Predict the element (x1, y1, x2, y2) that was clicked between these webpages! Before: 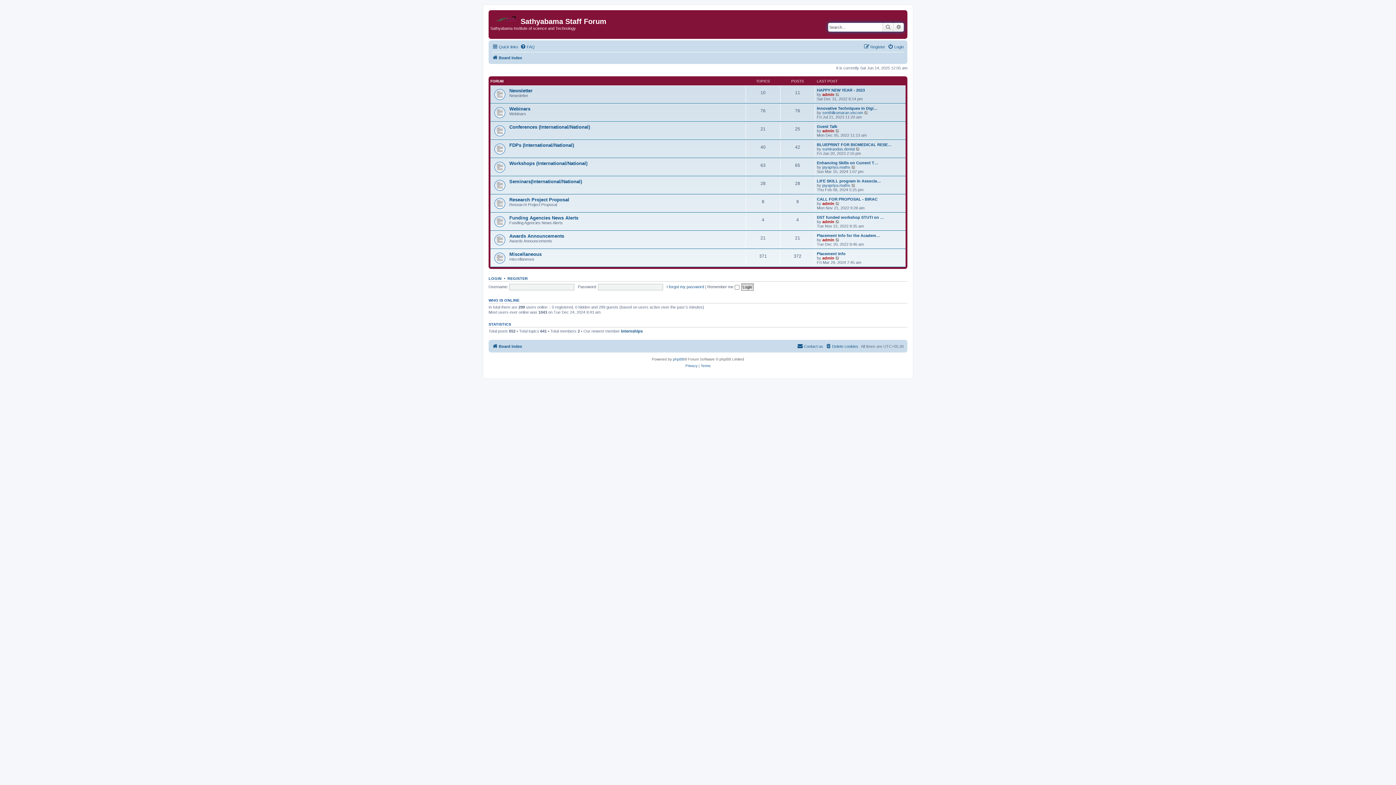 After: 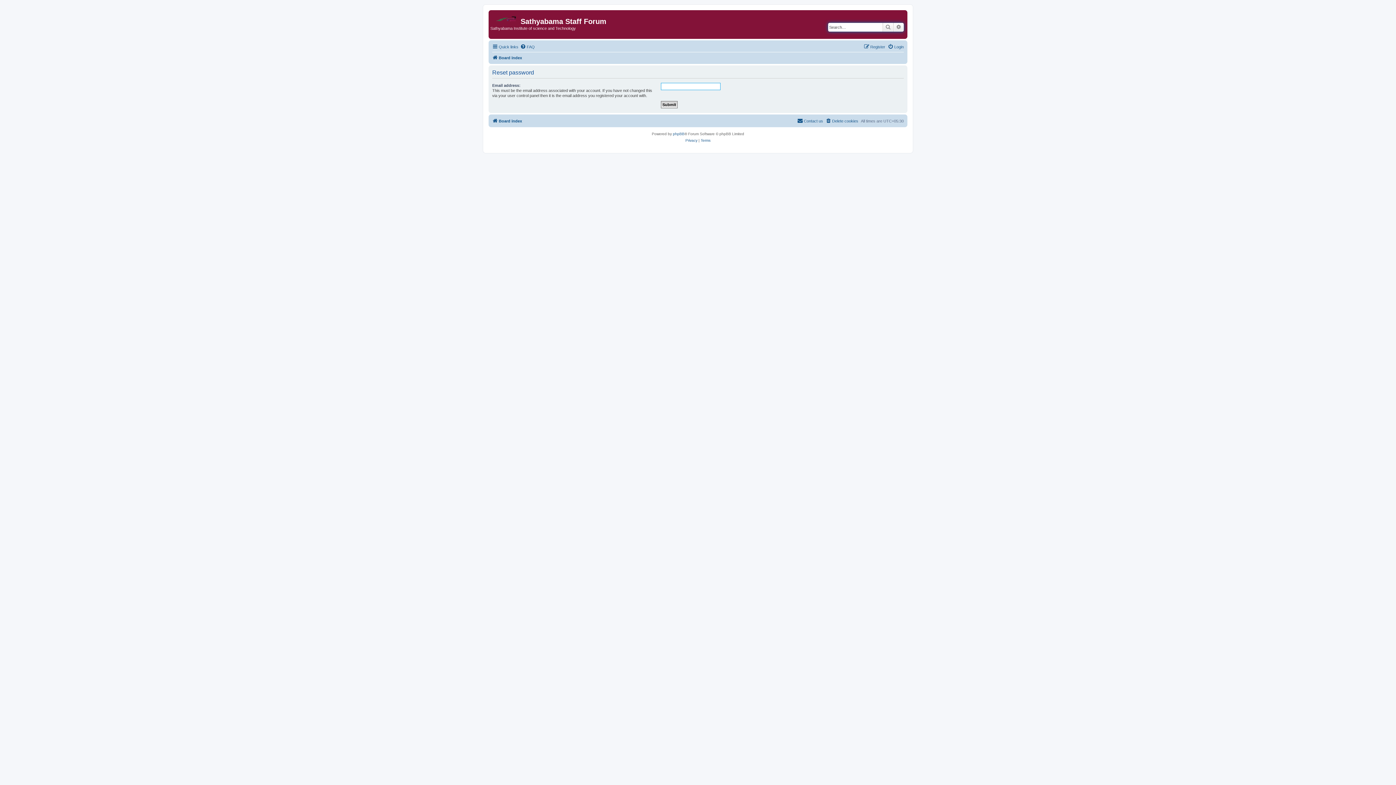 Action: bbox: (666, 284, 704, 289) label: I forgot my password